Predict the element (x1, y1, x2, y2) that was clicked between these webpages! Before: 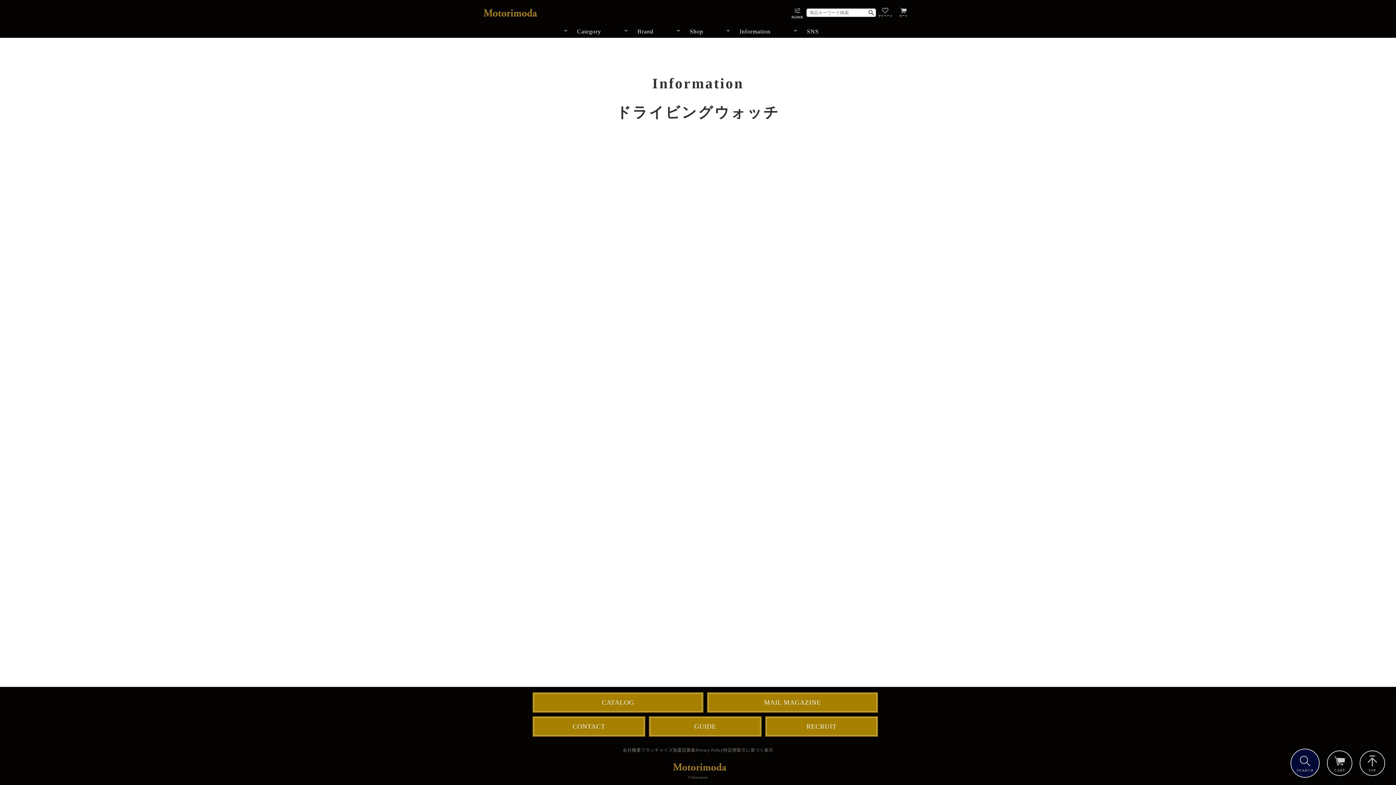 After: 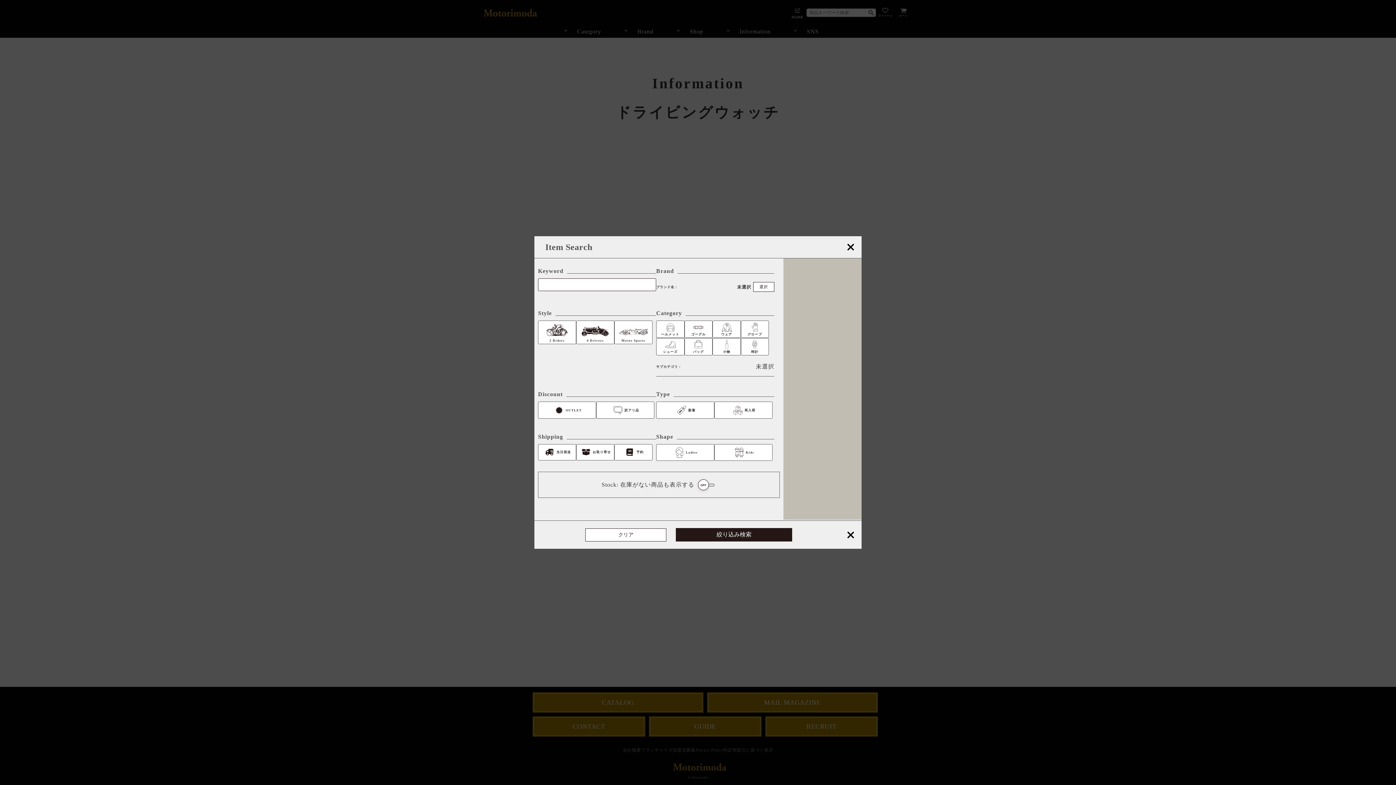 Action: label: 商品検索 bbox: (788, 3, 806, 21)